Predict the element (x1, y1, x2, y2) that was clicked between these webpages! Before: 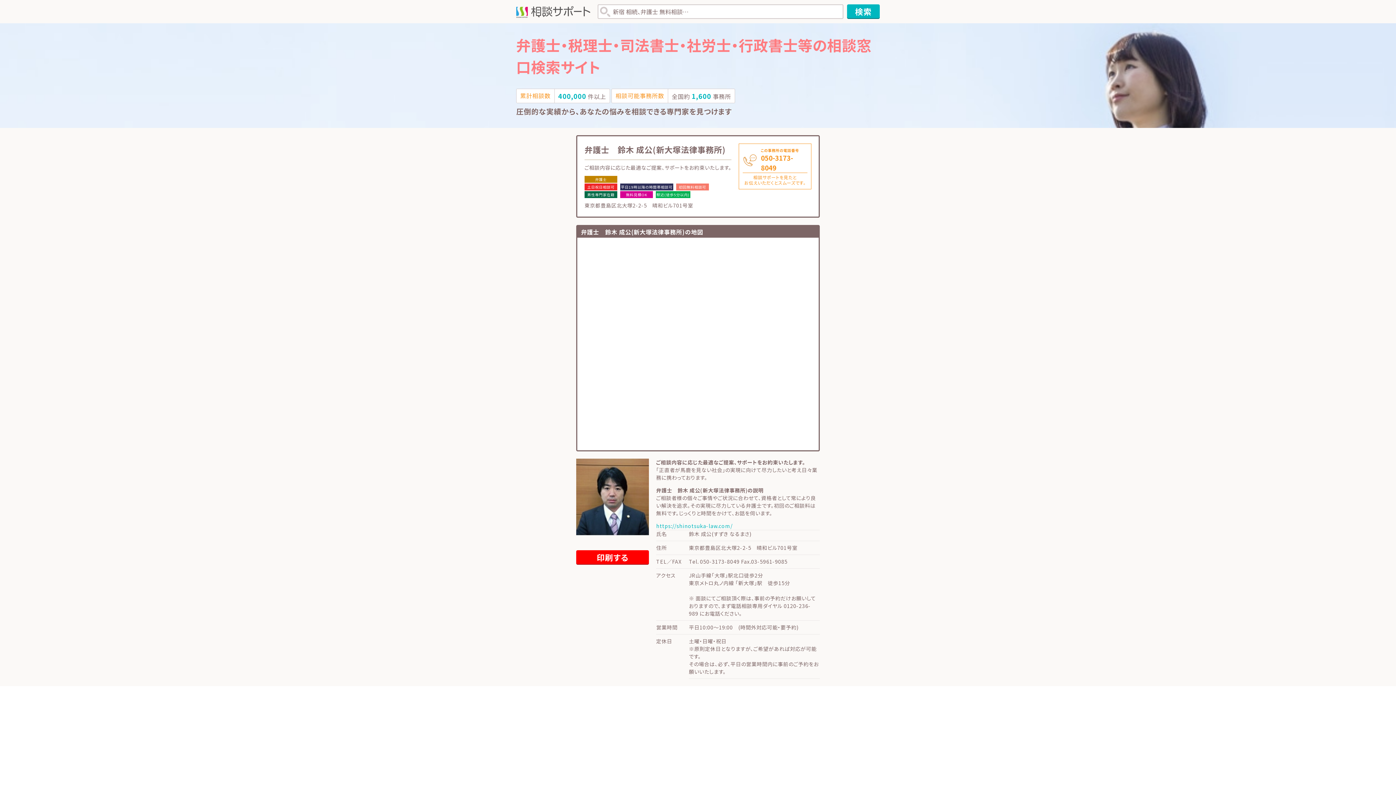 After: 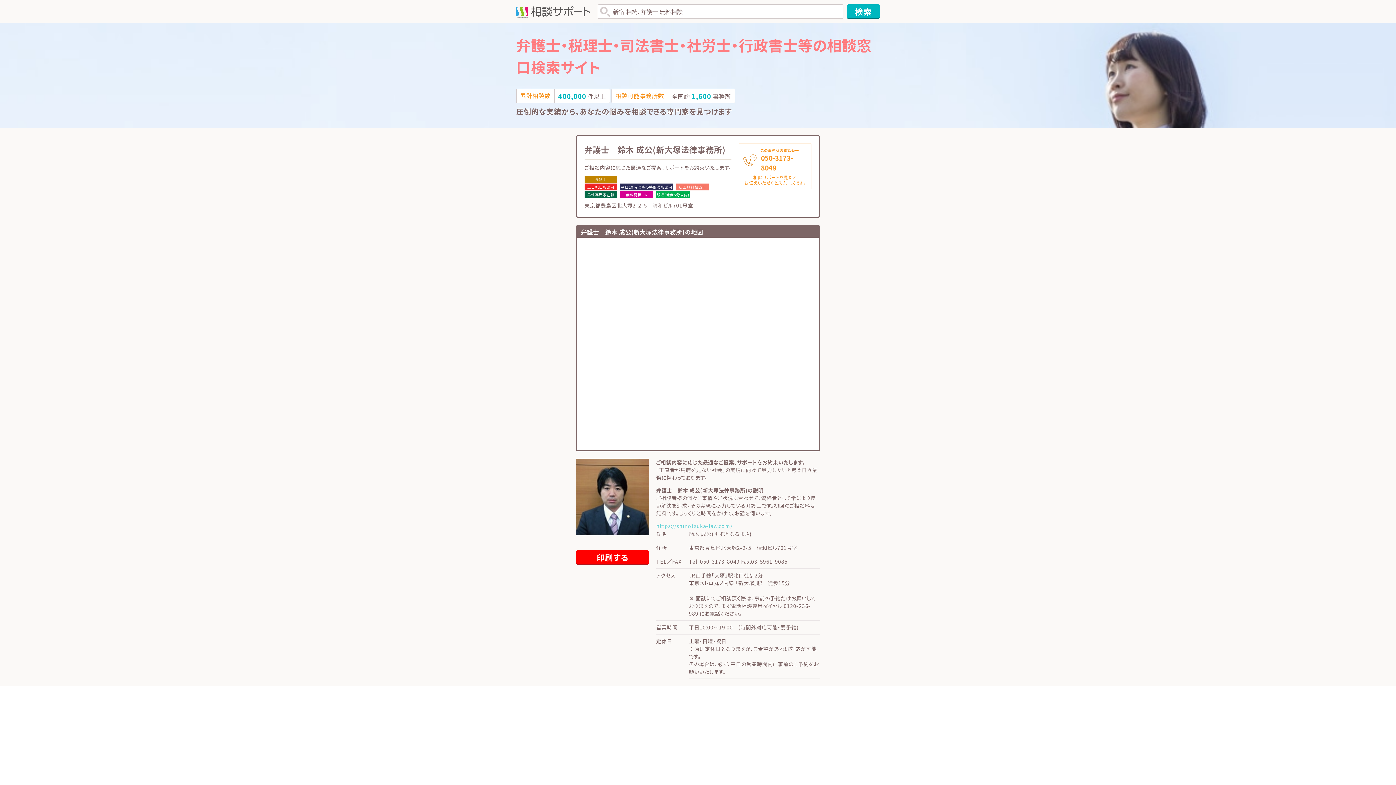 Action: label: https://shinotsuka-law.com/ bbox: (656, 522, 732, 529)